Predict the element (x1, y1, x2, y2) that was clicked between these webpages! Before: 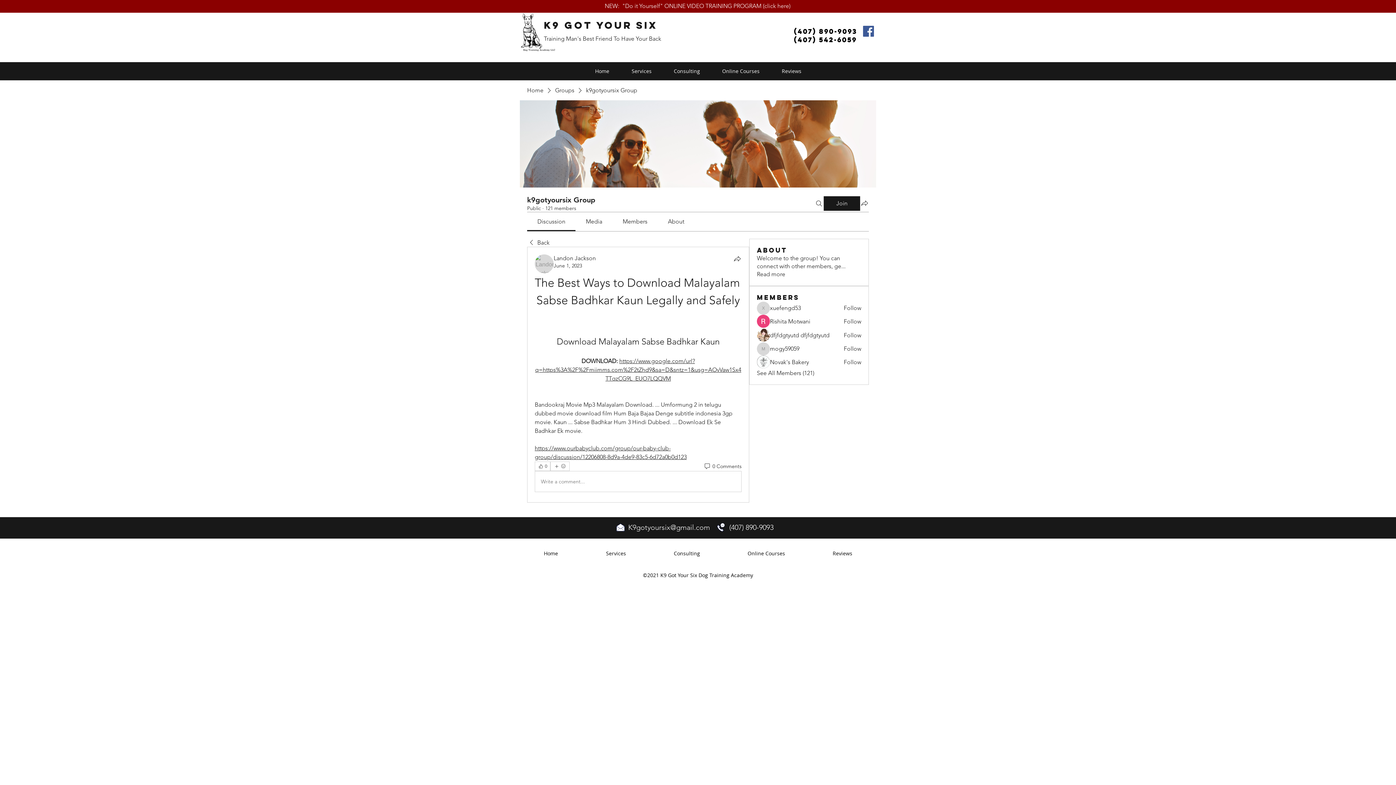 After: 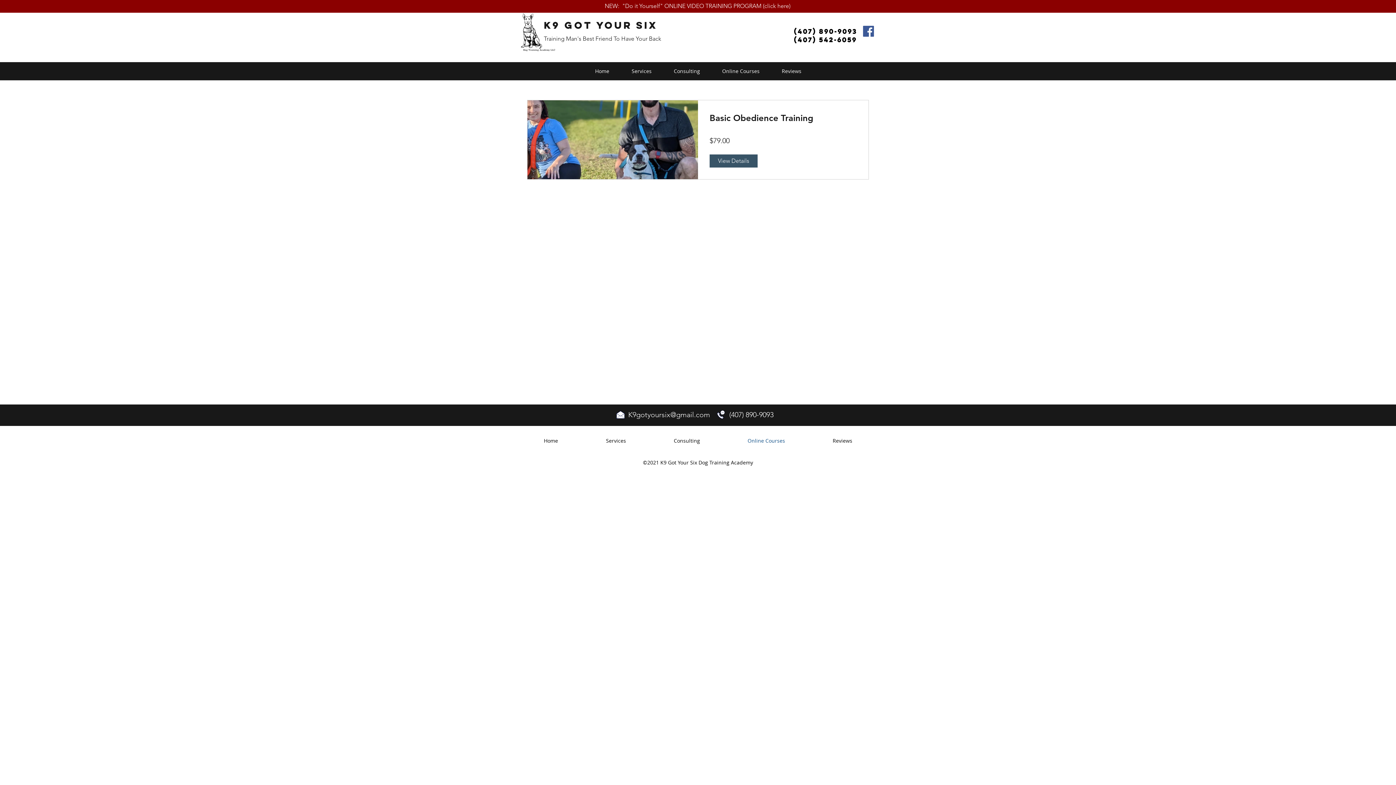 Action: bbox: (711, 65, 770, 76) label: Online Courses